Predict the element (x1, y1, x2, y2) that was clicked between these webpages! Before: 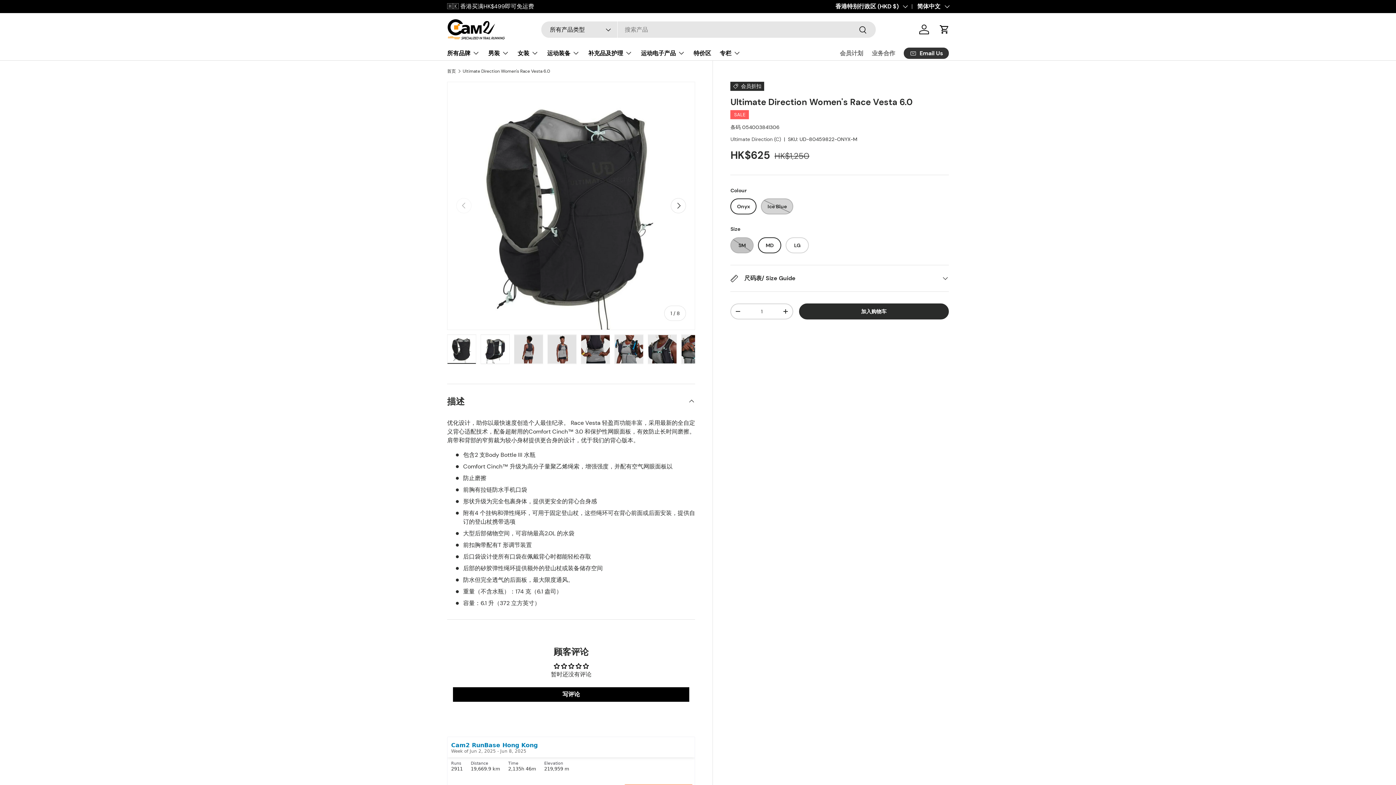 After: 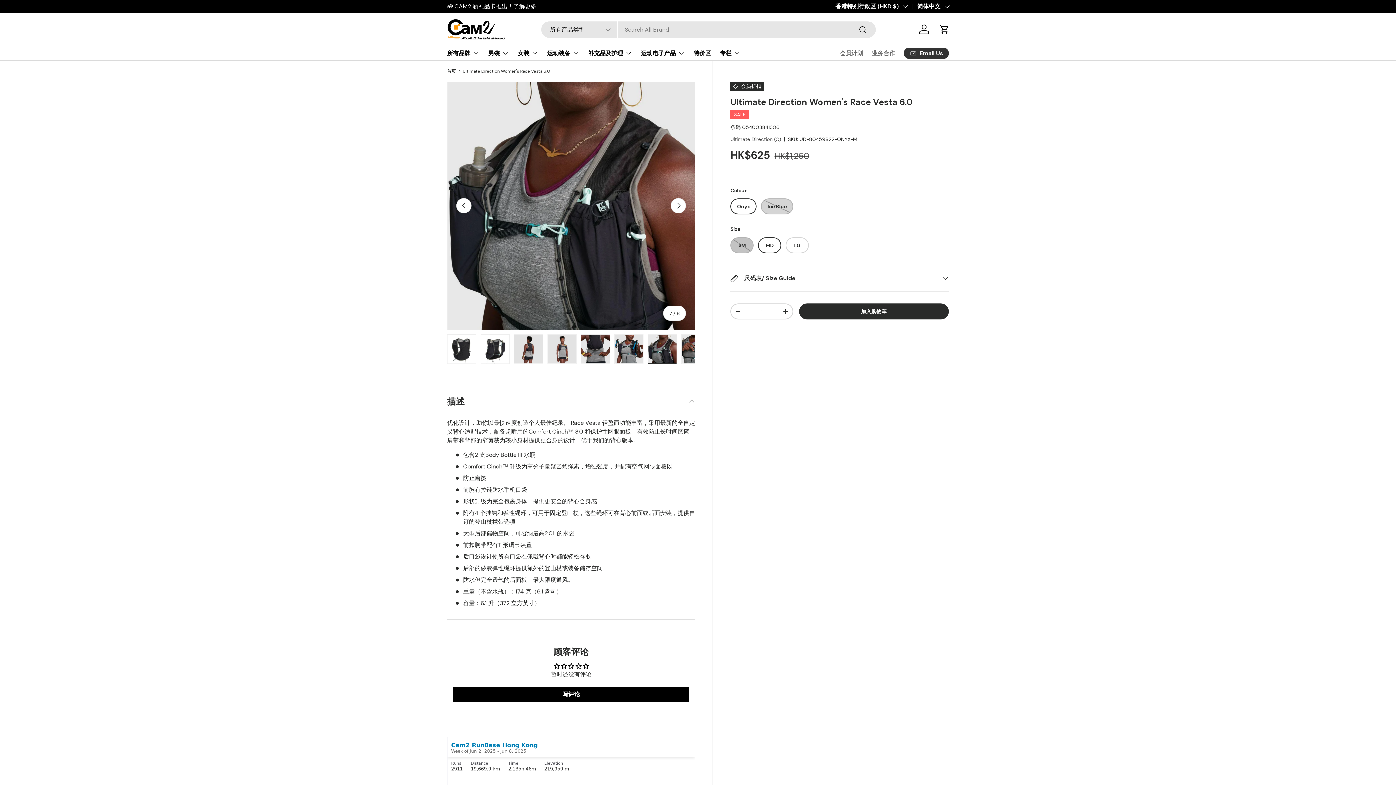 Action: label: 载入图片 bbox: (648, 334, 677, 364)